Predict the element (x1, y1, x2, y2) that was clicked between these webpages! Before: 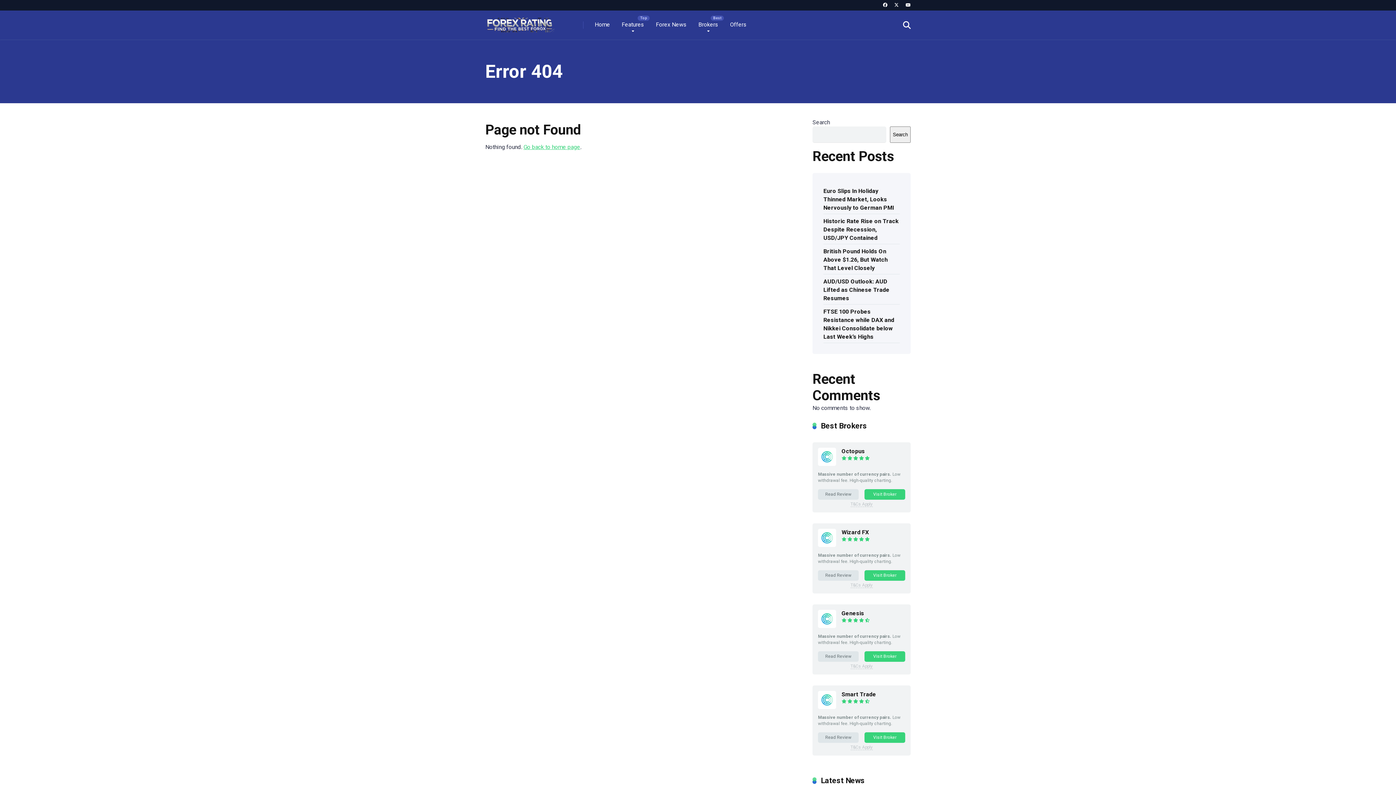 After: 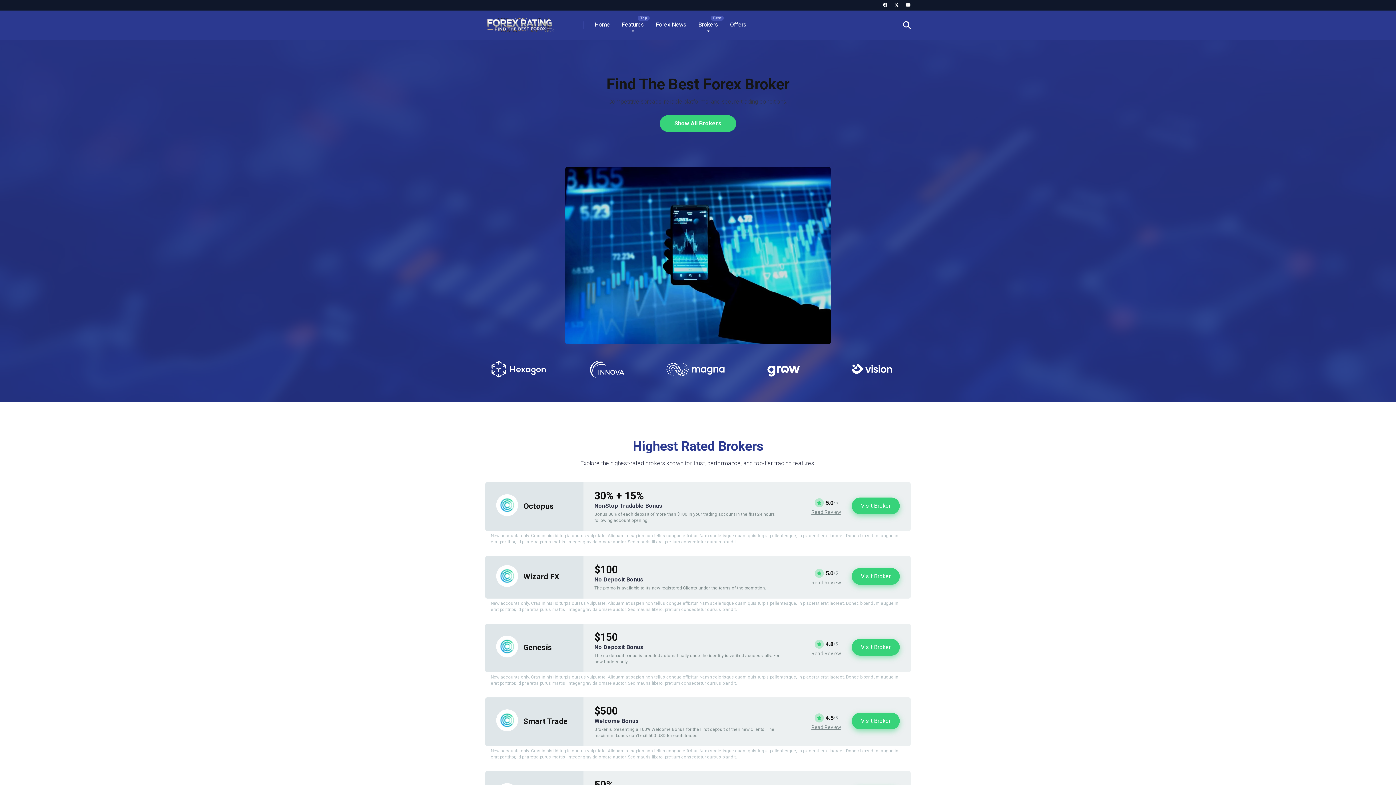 Action: bbox: (485, 12, 554, 32)